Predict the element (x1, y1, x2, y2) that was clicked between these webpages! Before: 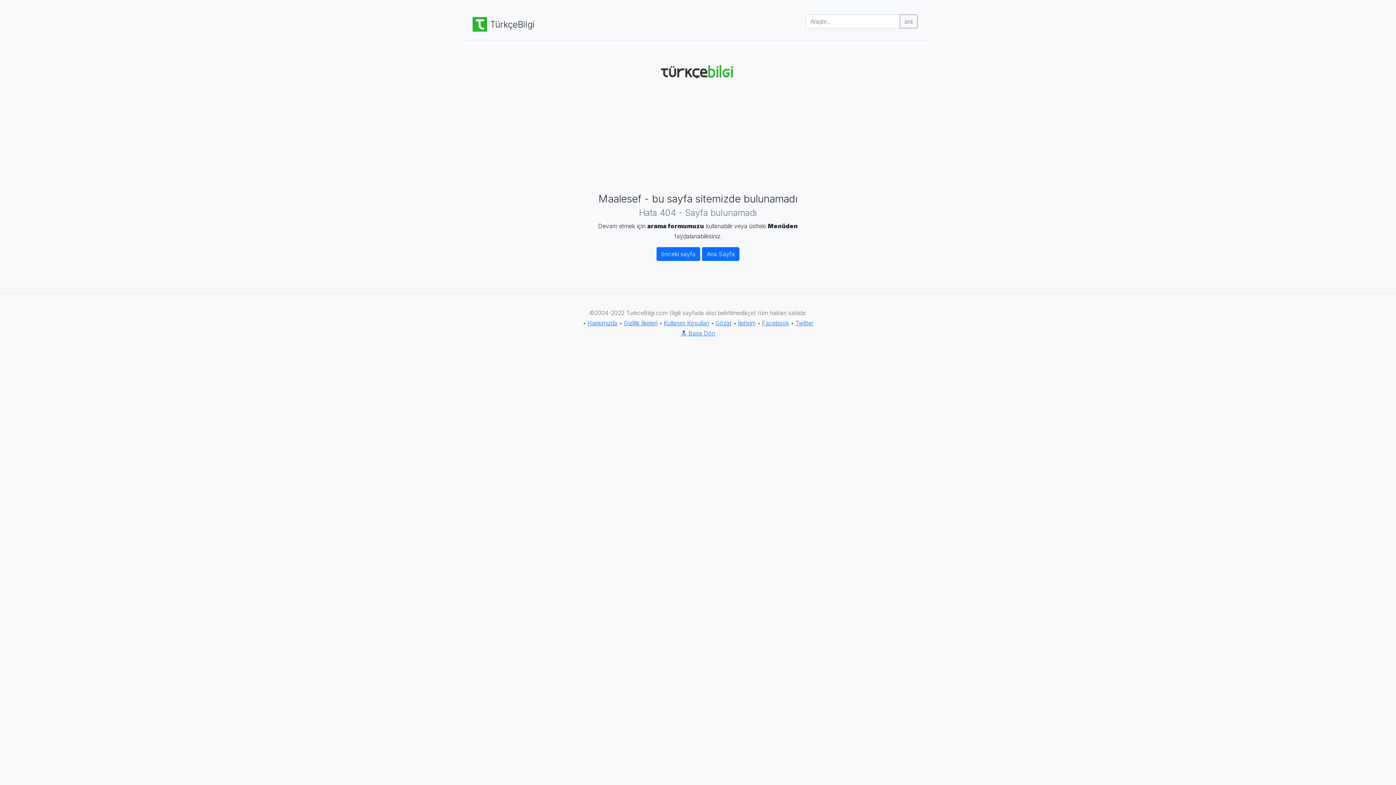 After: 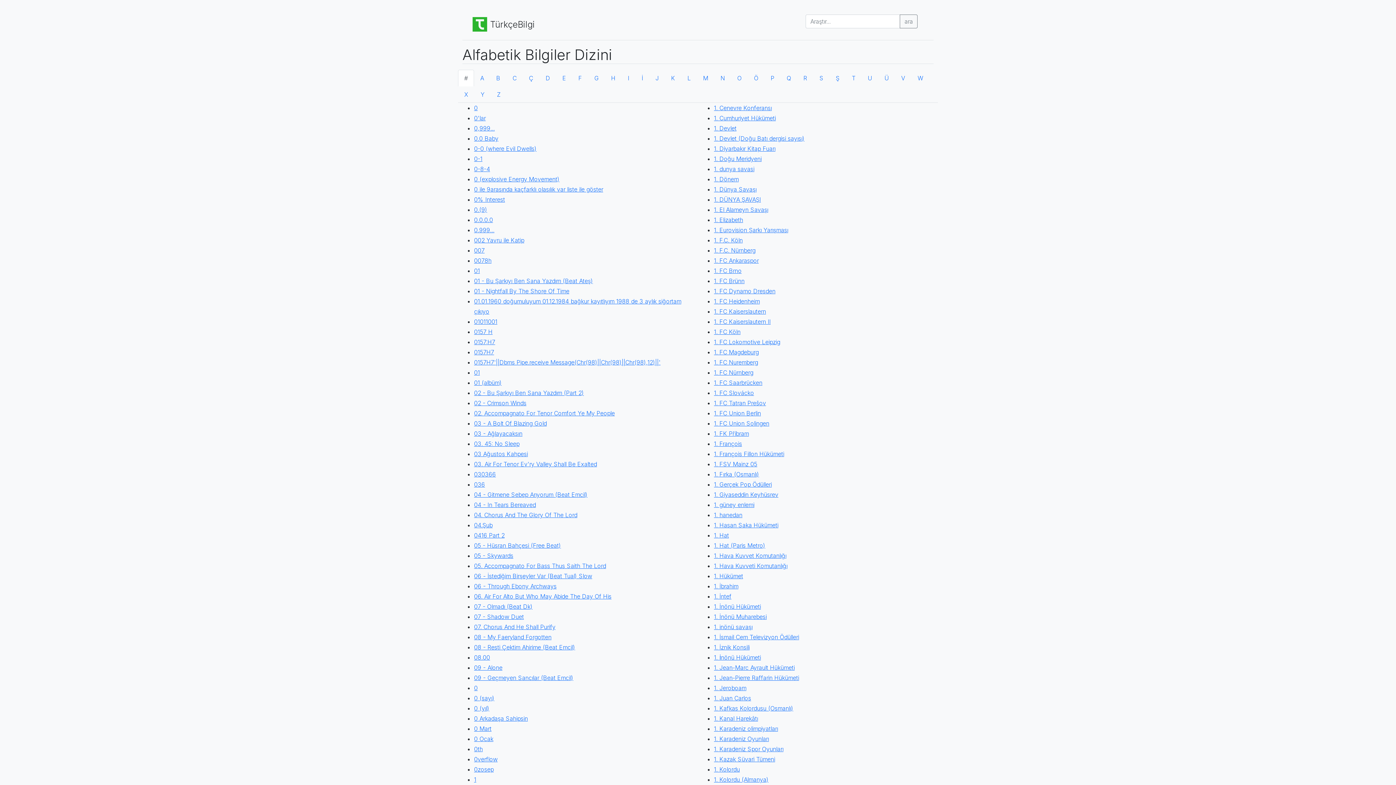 Action: bbox: (715, 319, 731, 326) label: Gözat